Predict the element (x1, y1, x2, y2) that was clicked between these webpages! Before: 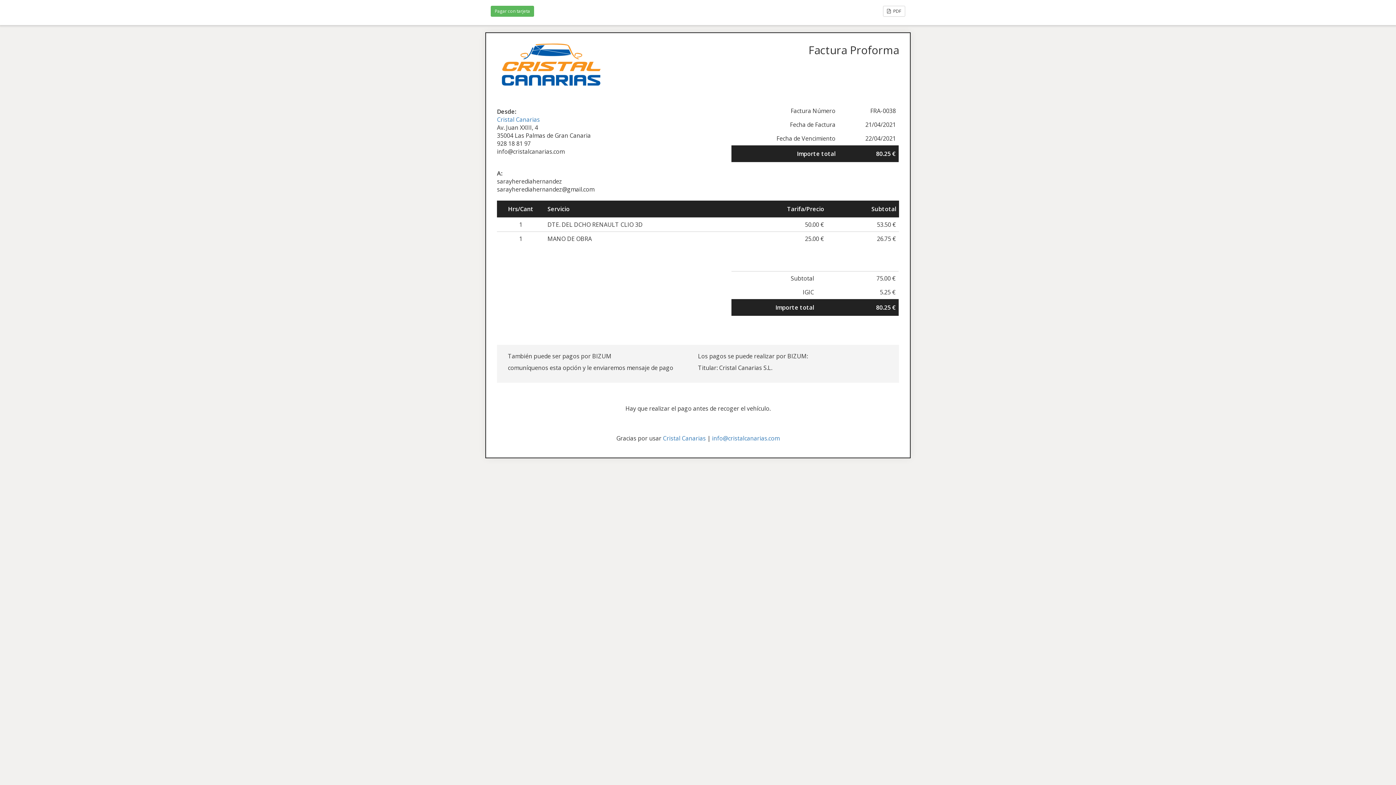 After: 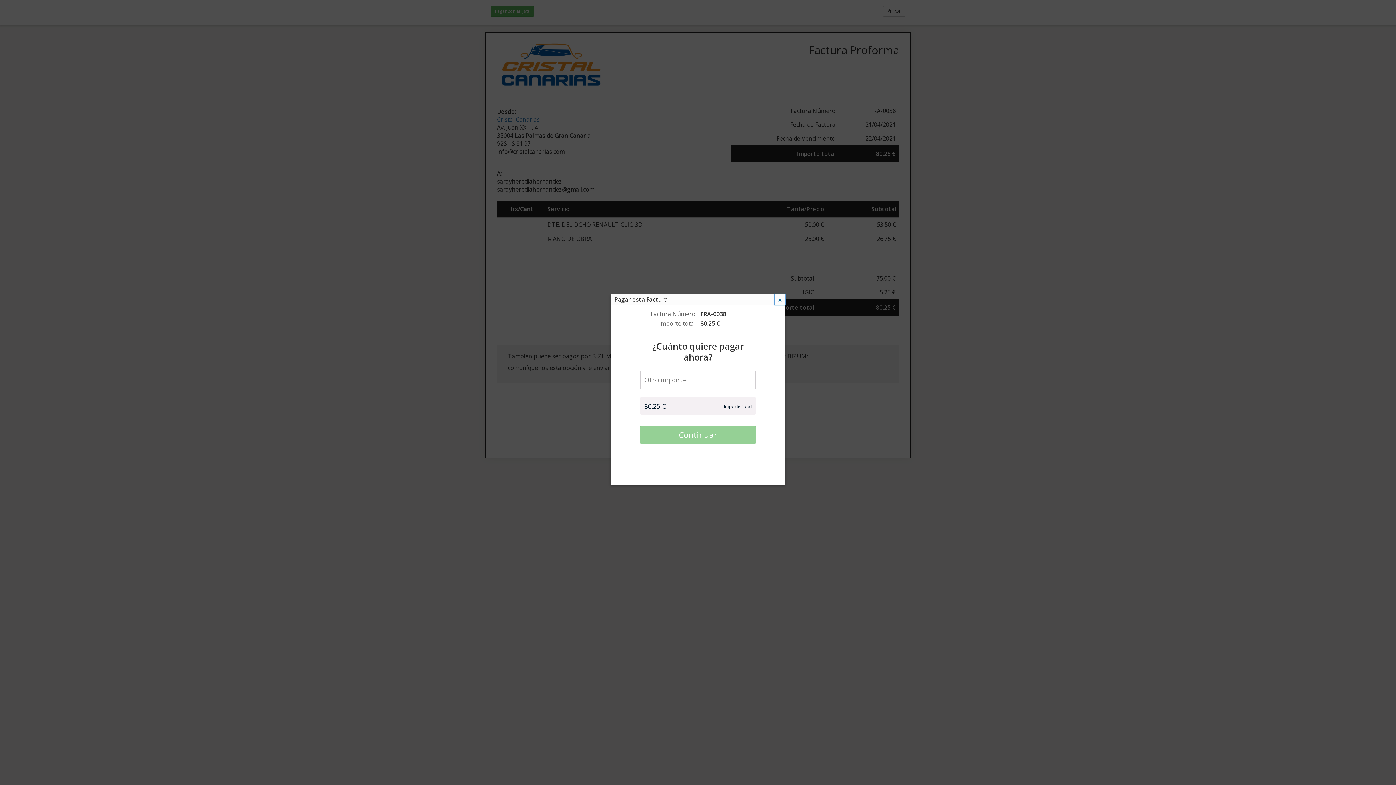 Action: label: Pagar con tarjeta bbox: (490, 5, 534, 16)